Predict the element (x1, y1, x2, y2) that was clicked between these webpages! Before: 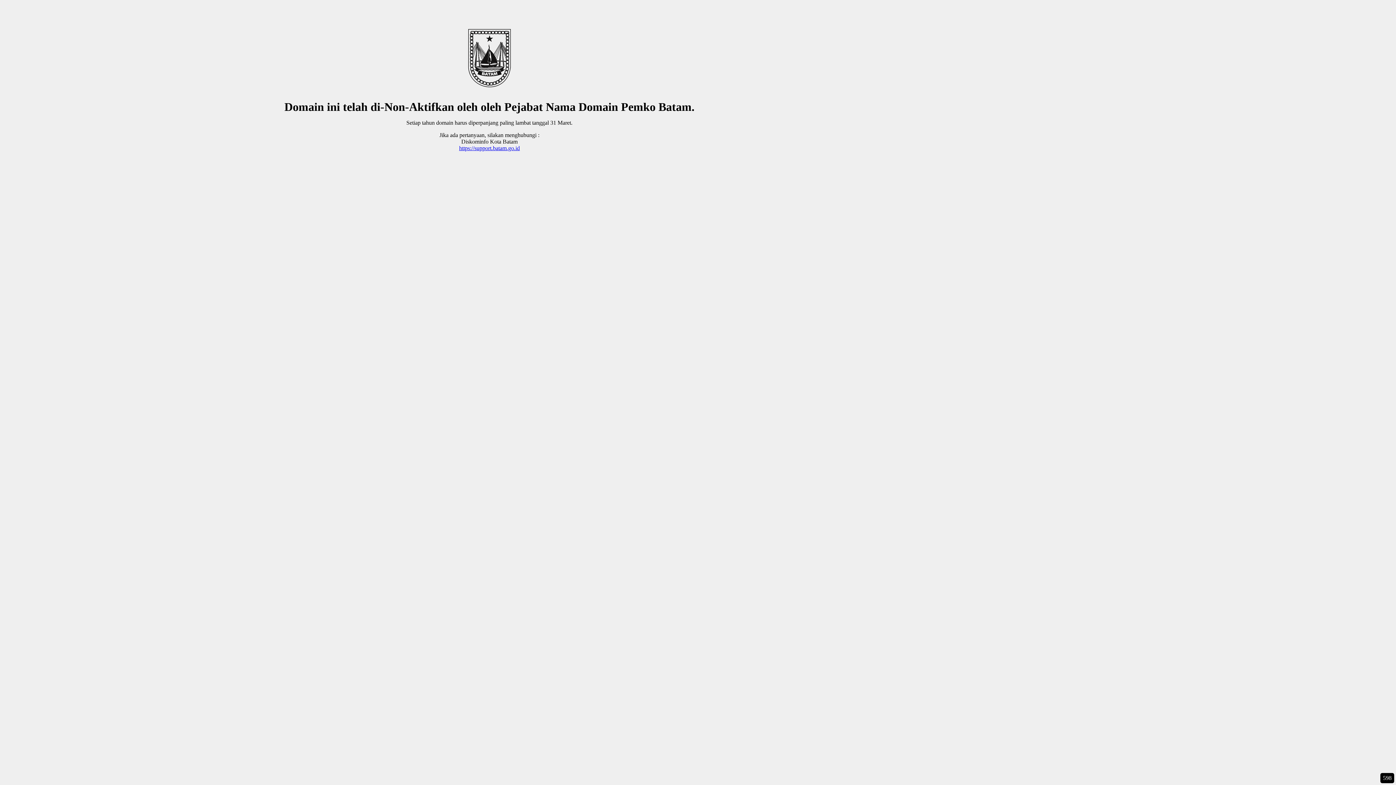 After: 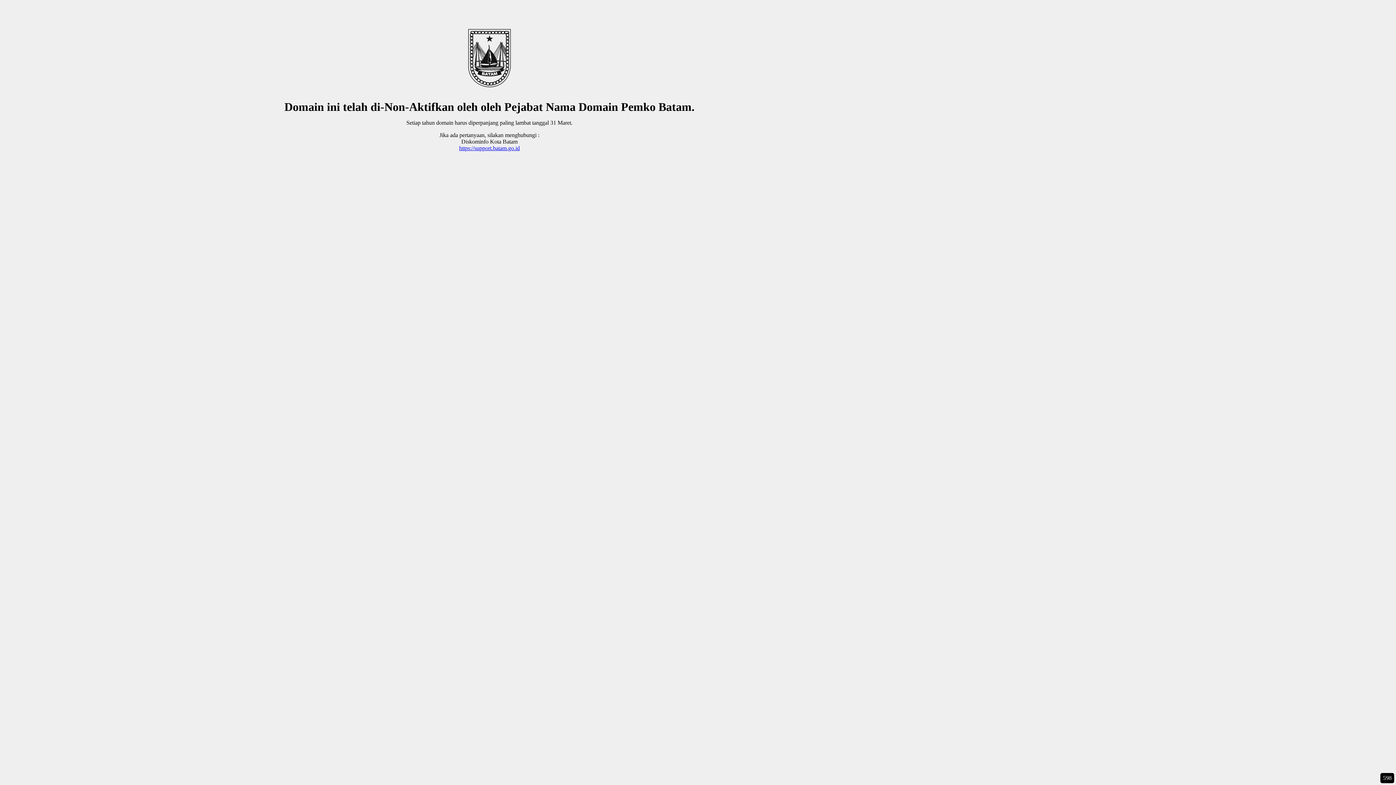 Action: label: https://support.batam.go.id bbox: (459, 145, 519, 151)